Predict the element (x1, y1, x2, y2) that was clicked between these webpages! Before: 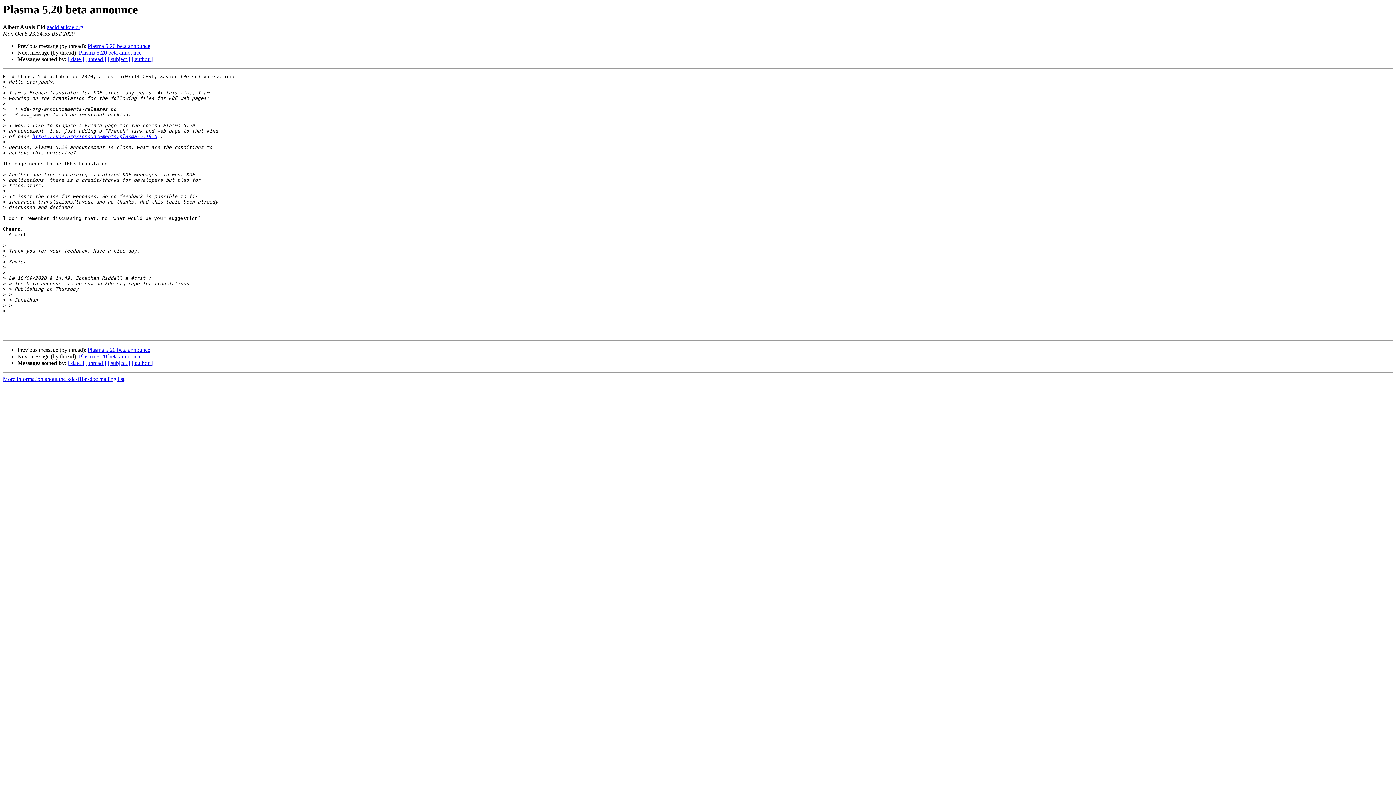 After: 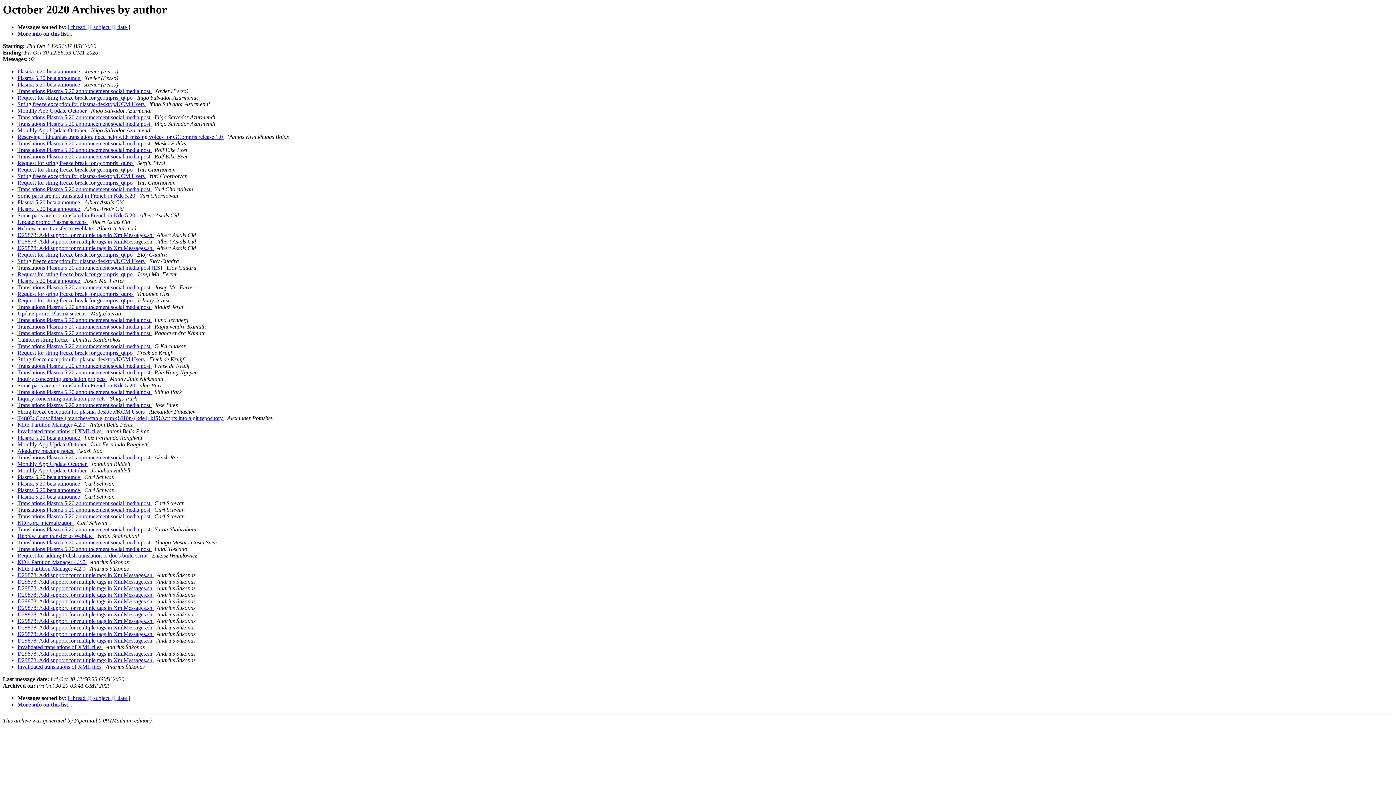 Action: label: [ author ] bbox: (131, 360, 152, 366)